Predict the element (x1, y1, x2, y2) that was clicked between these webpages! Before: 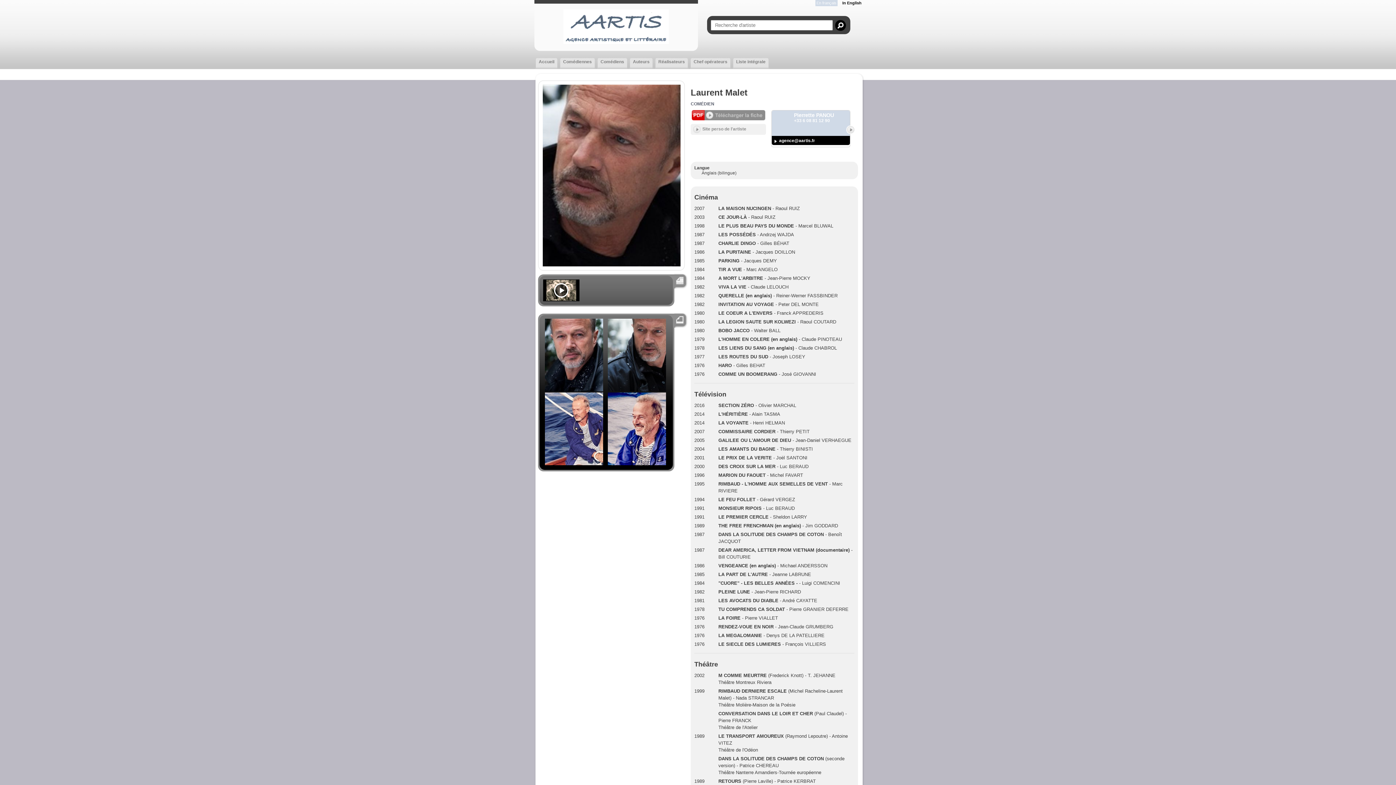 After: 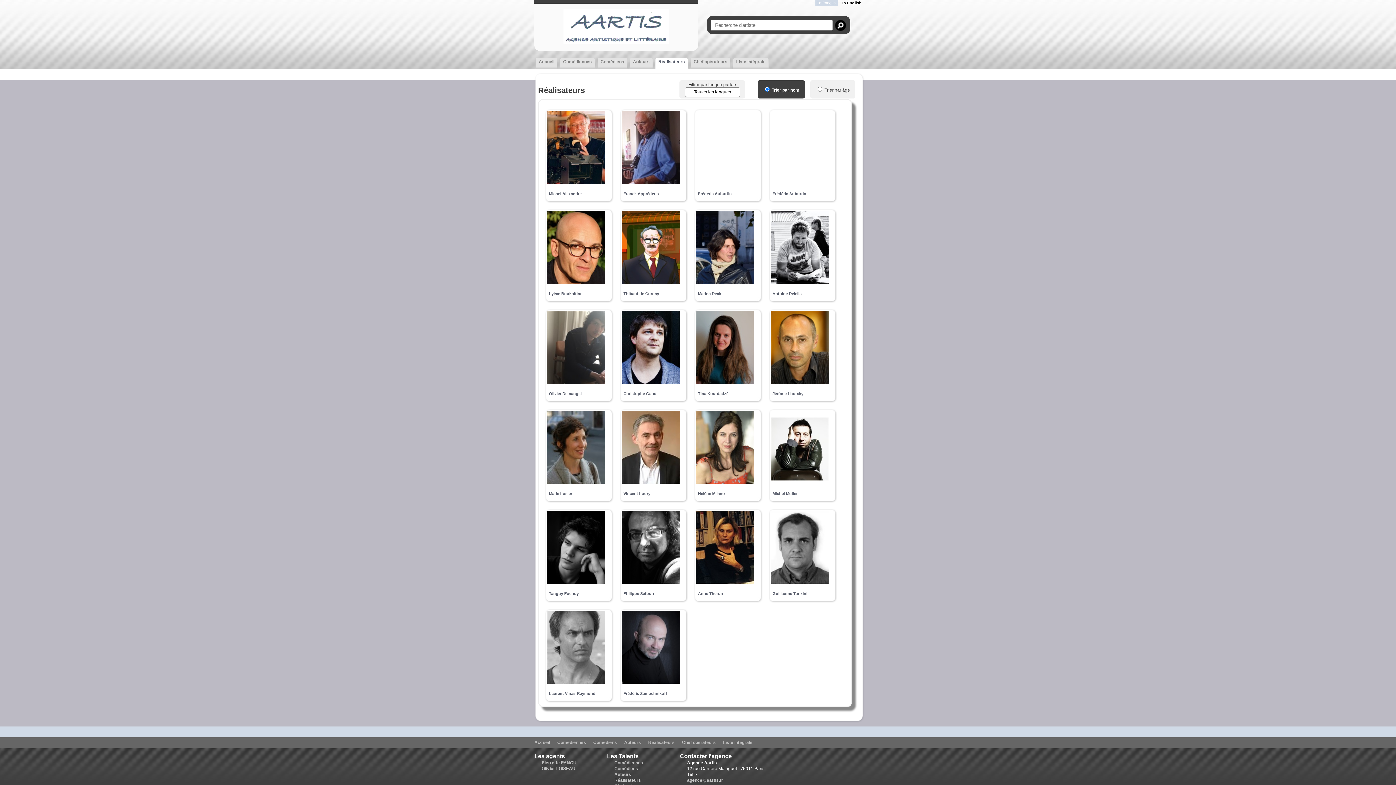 Action: label: Réalisateurs bbox: (658, 59, 685, 64)